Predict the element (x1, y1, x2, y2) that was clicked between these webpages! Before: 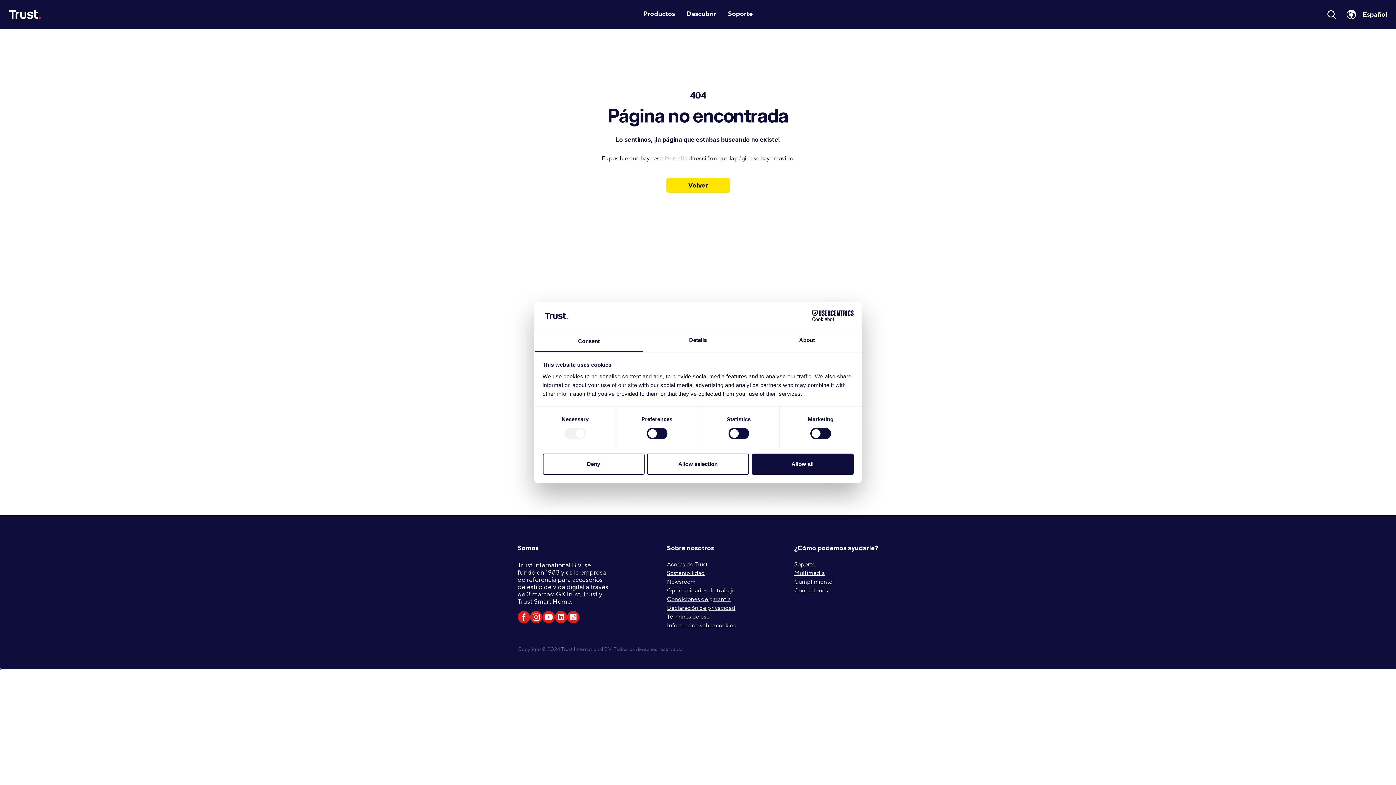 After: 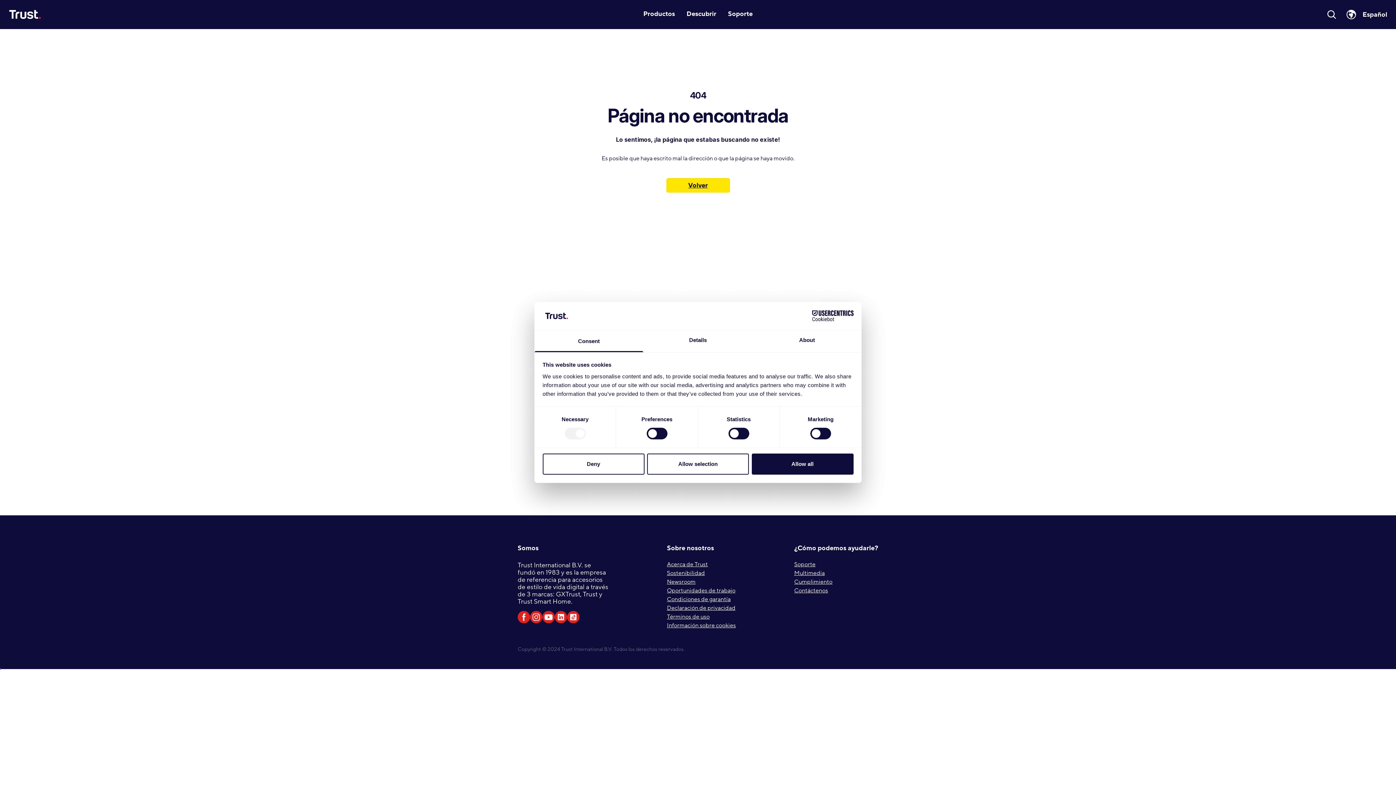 Action: bbox: (554, 611, 567, 623)